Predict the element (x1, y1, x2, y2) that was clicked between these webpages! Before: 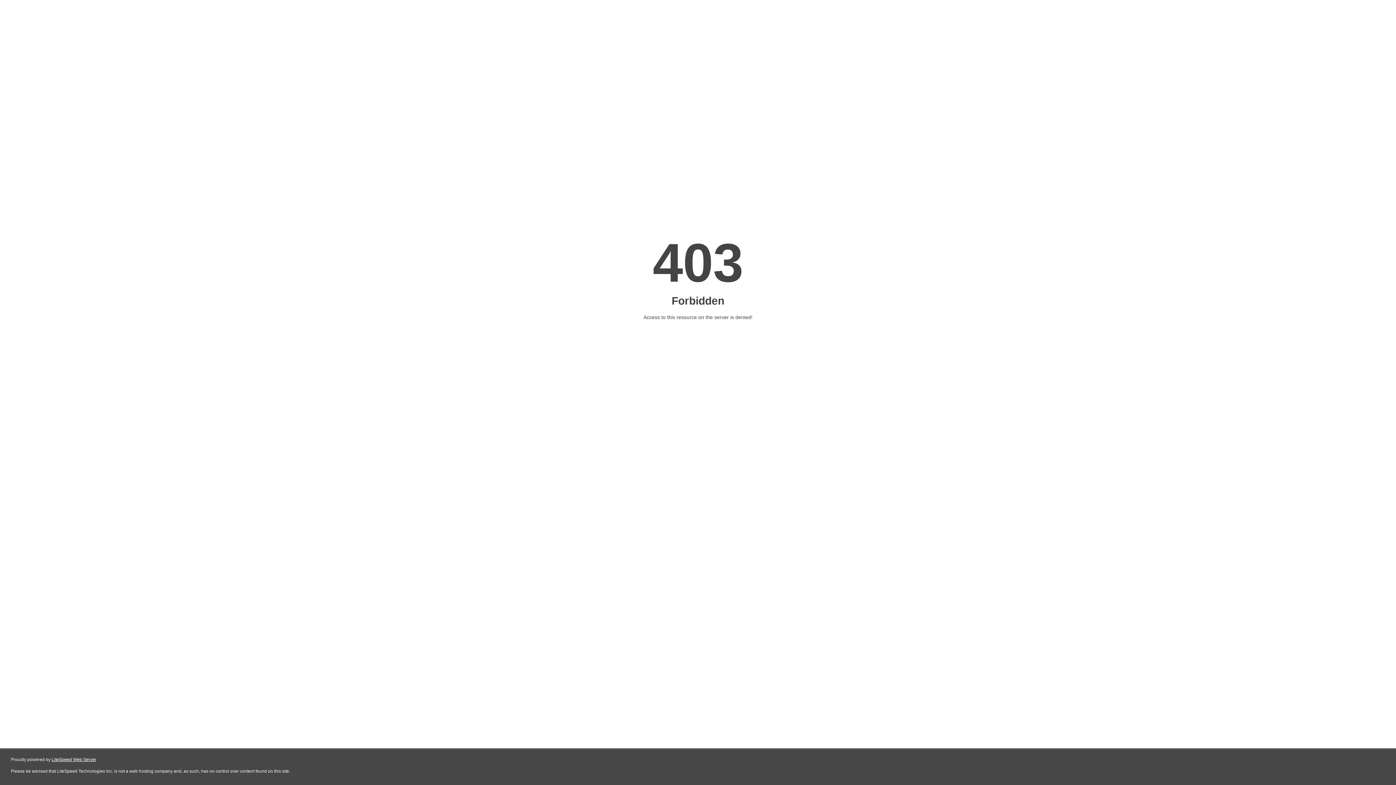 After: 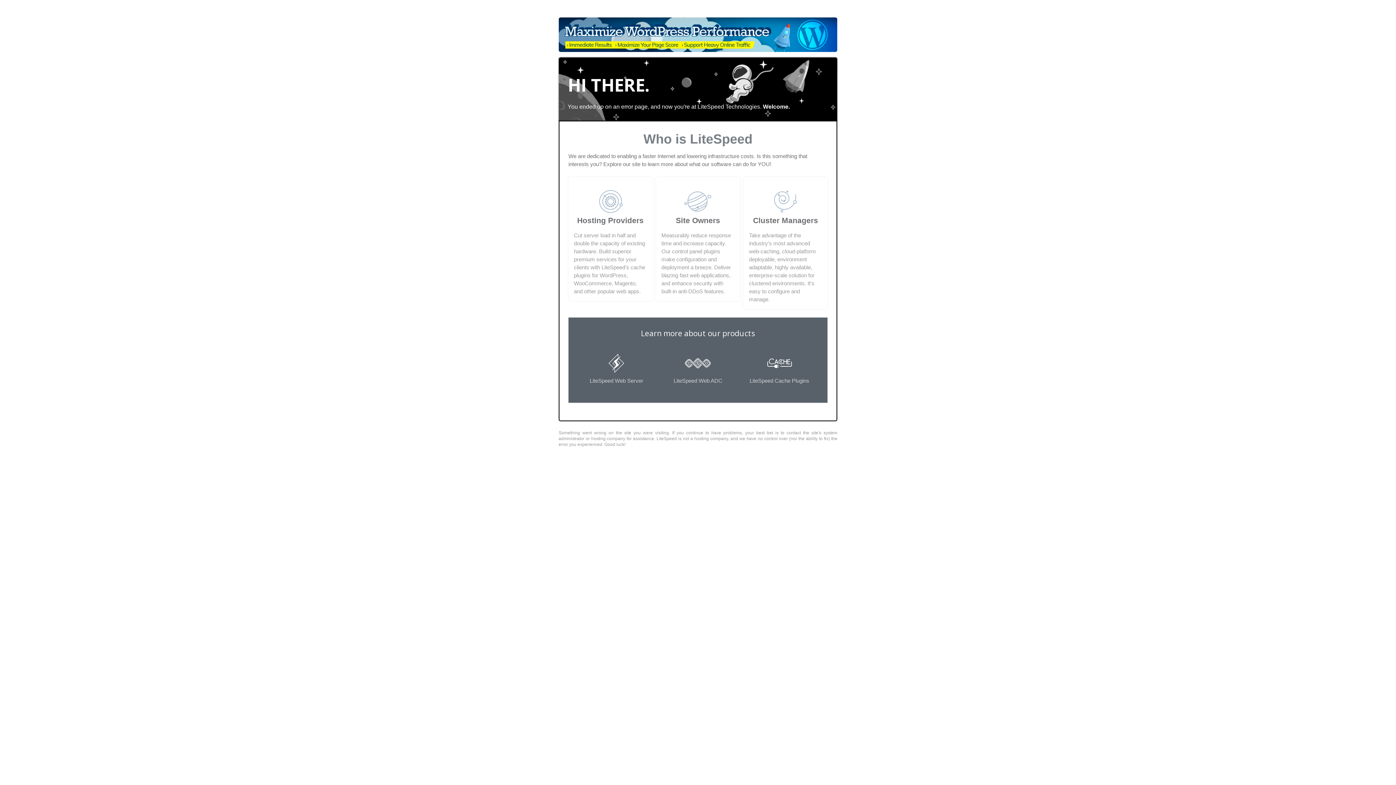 Action: bbox: (51, 757, 96, 762) label: LiteSpeed Web Server